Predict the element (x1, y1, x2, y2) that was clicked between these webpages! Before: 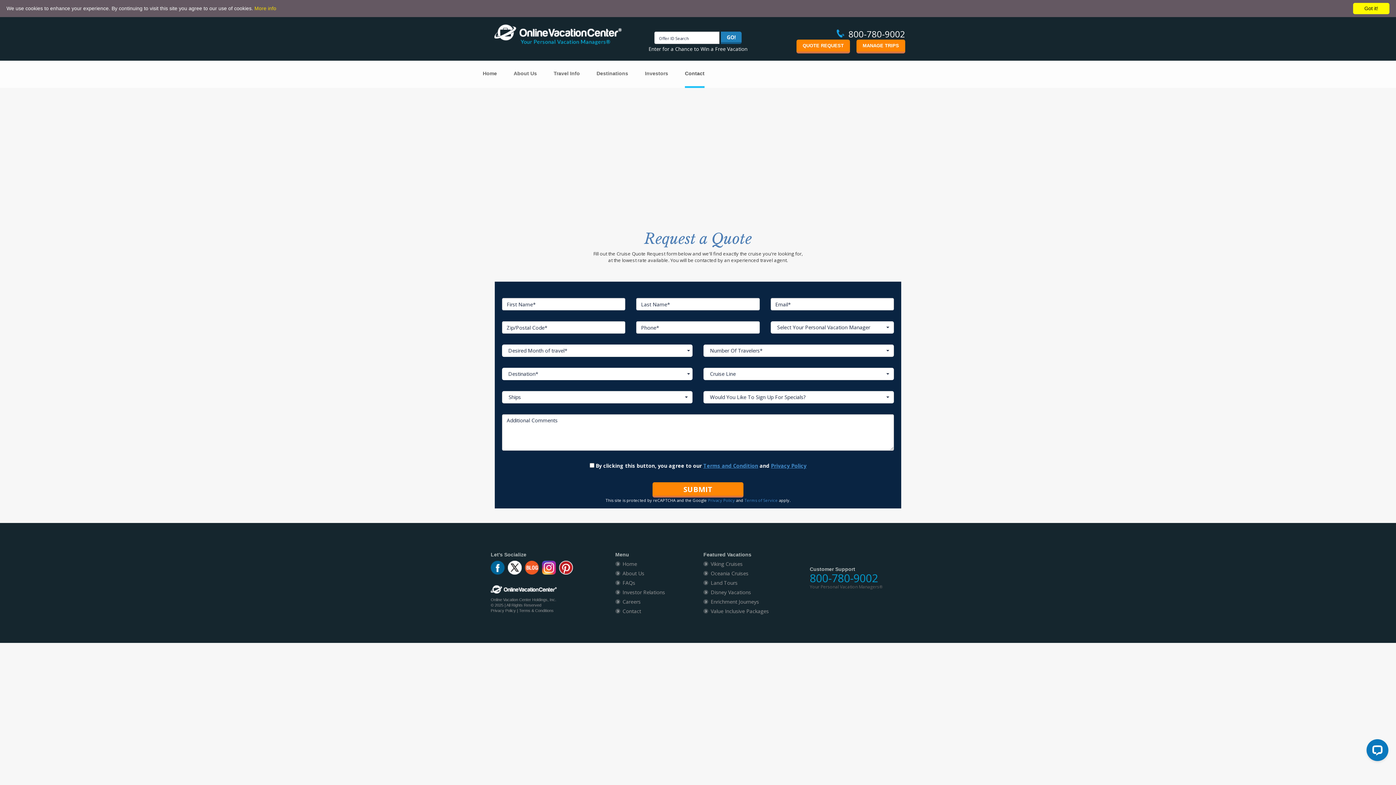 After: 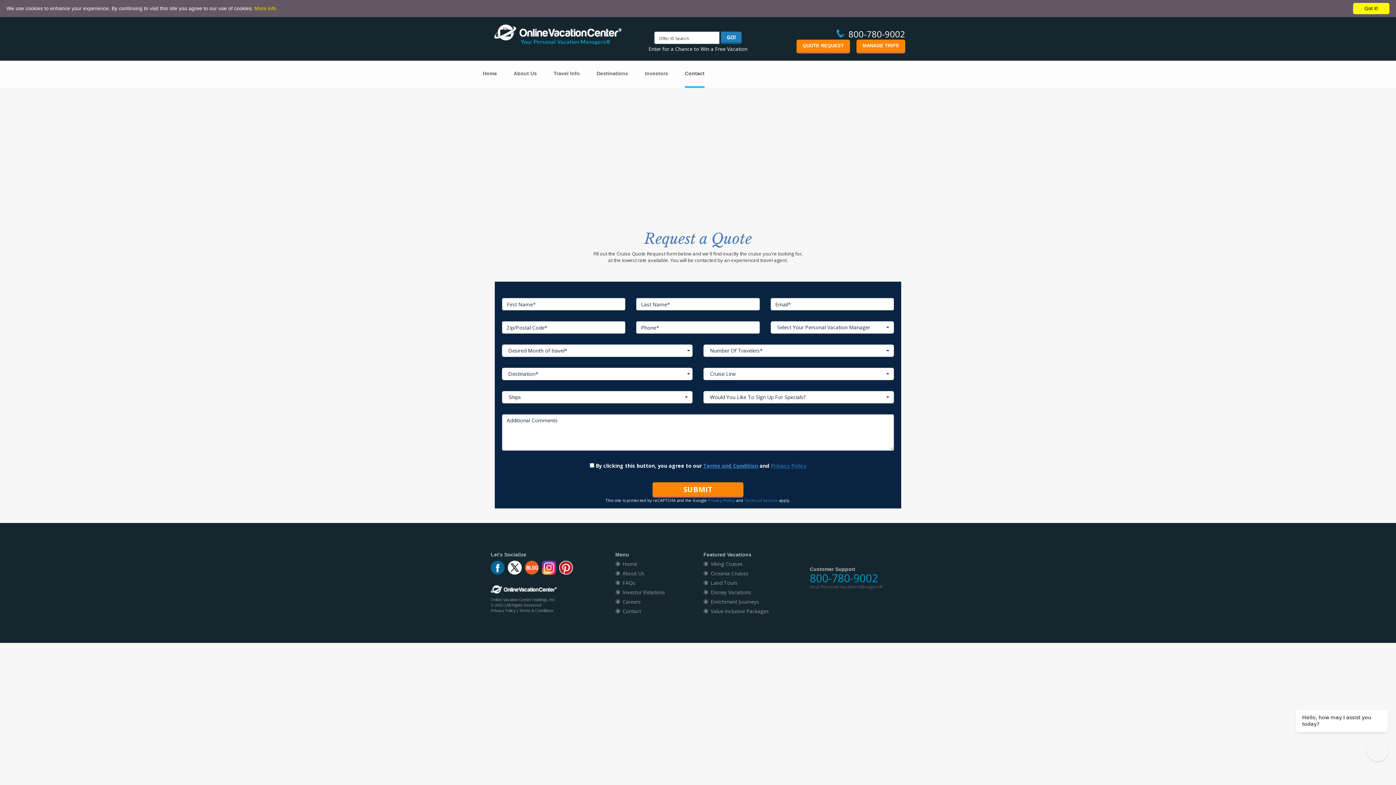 Action: label: Privacy Policy bbox: (771, 462, 806, 469)